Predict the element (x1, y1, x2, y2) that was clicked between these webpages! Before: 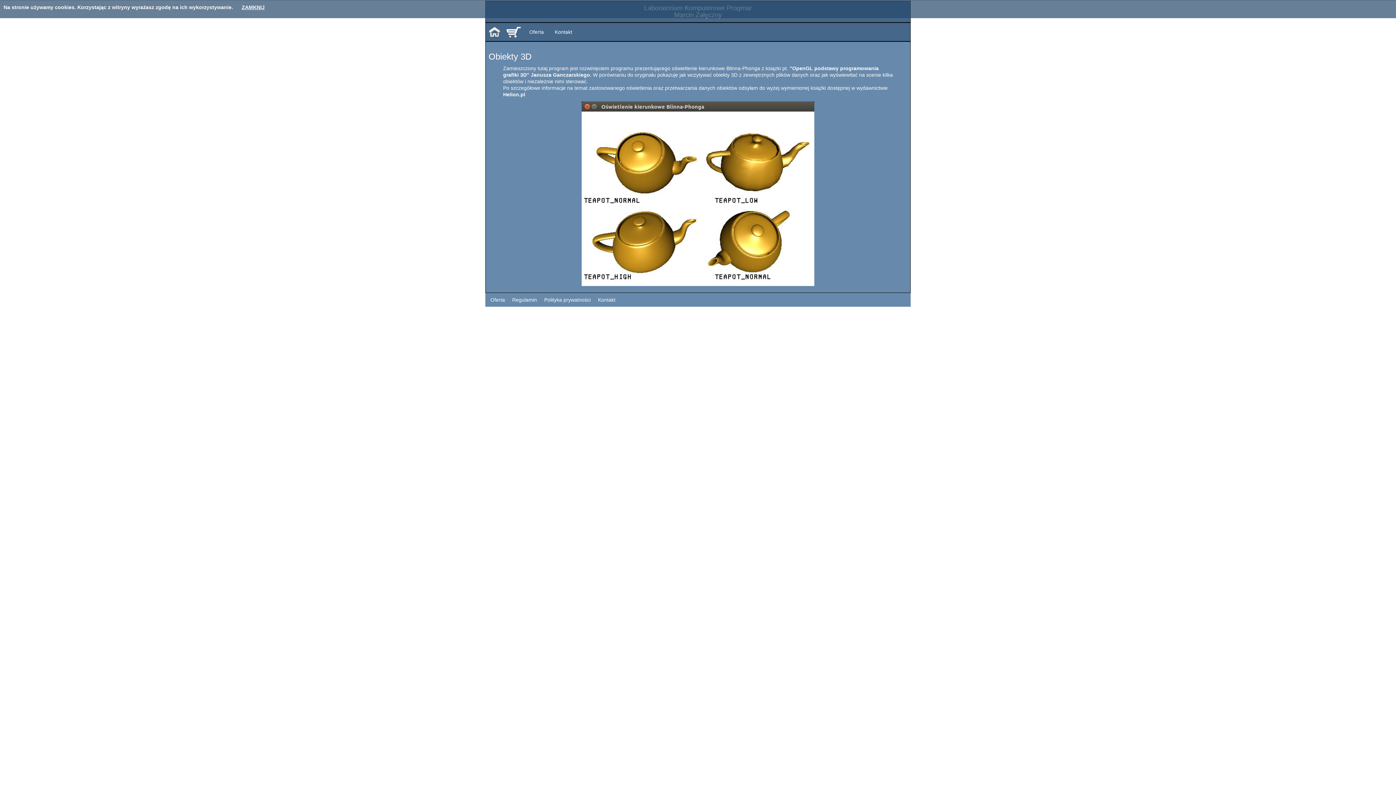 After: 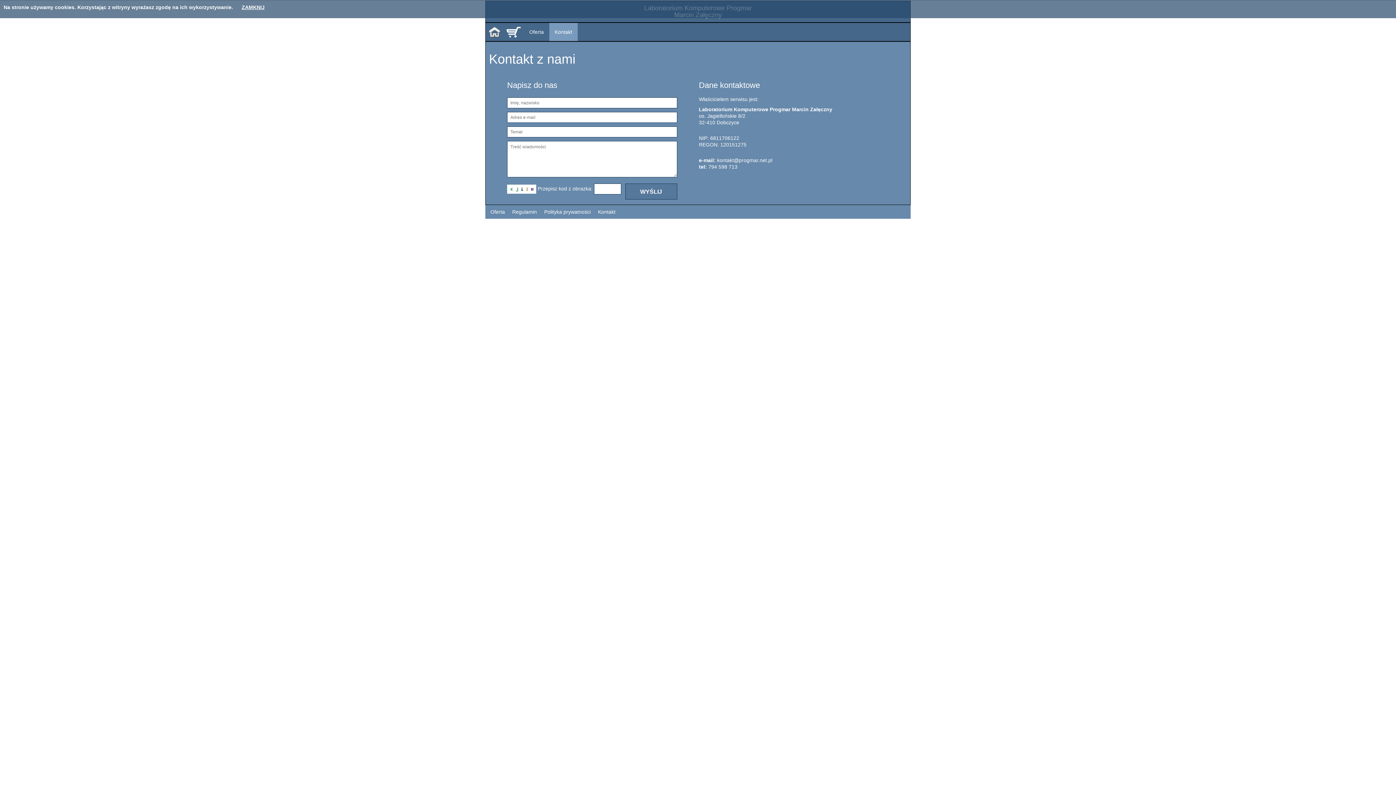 Action: bbox: (598, 296, 615, 303) label: Kontakt